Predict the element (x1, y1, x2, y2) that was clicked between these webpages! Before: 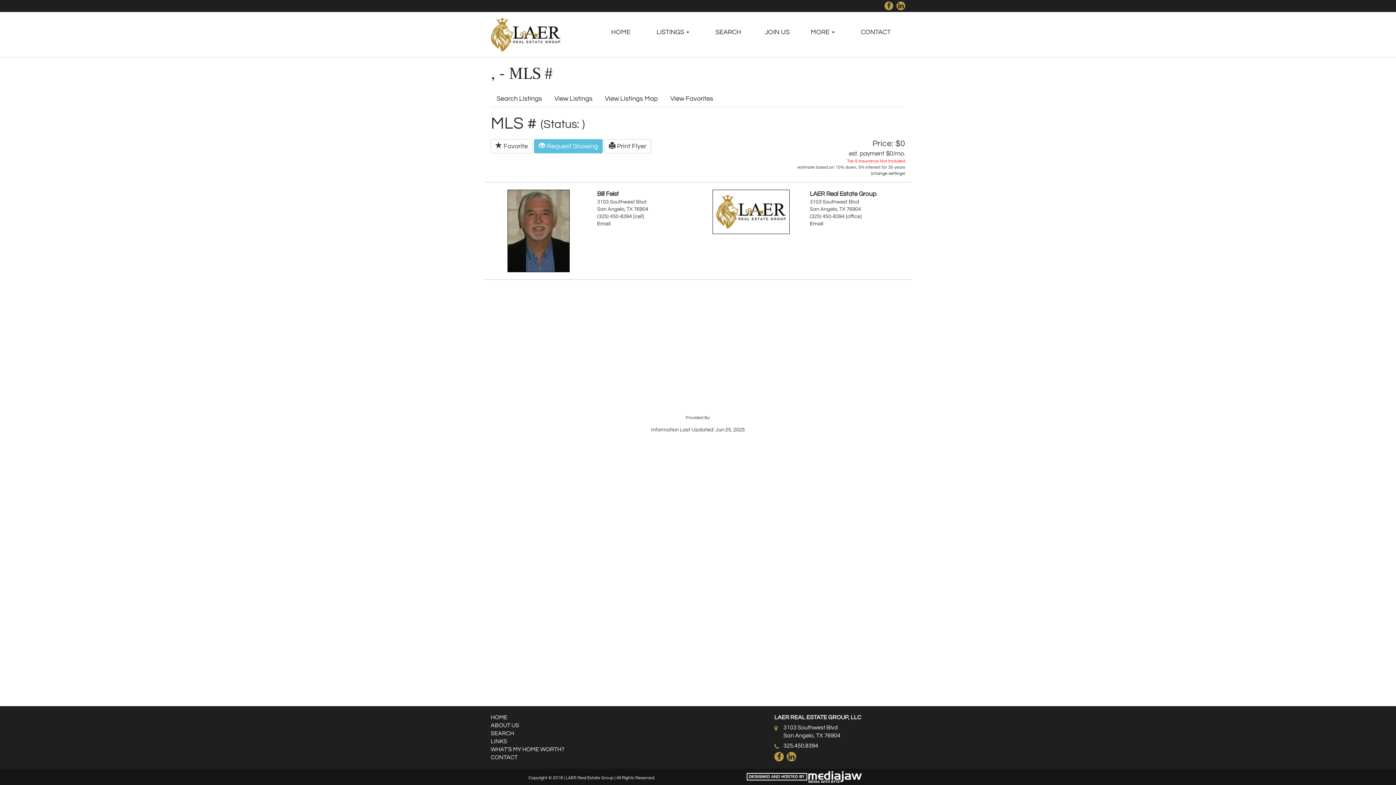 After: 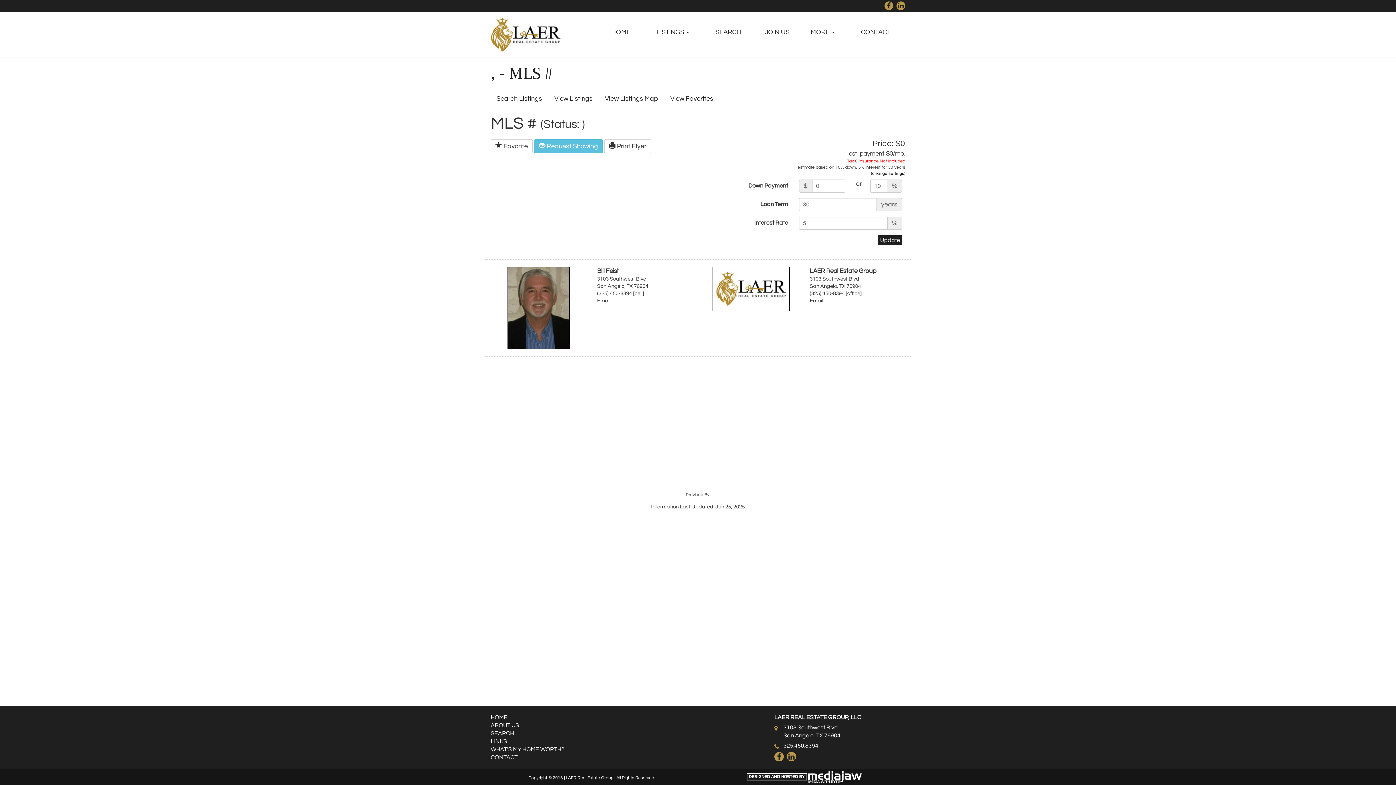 Action: bbox: (872, 171, 904, 175) label: change settings